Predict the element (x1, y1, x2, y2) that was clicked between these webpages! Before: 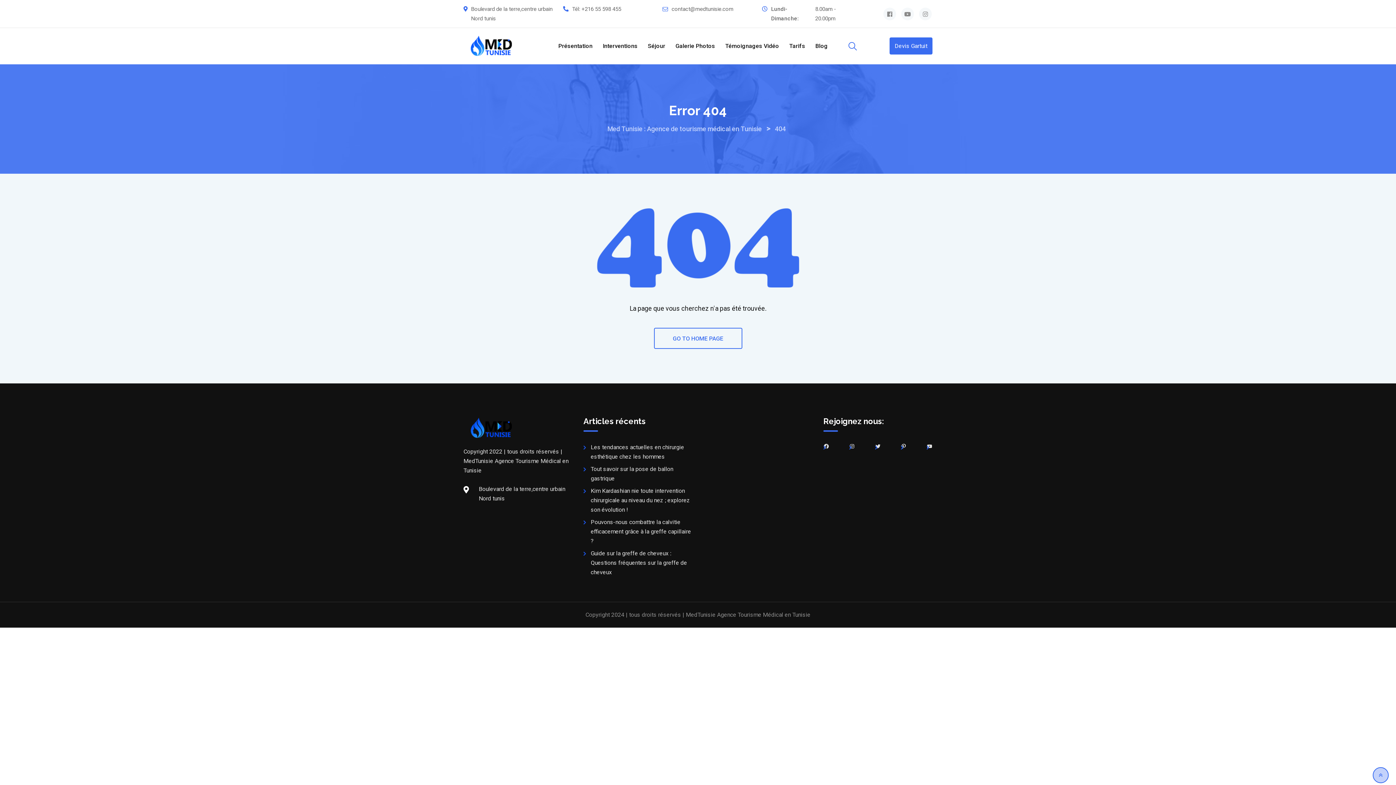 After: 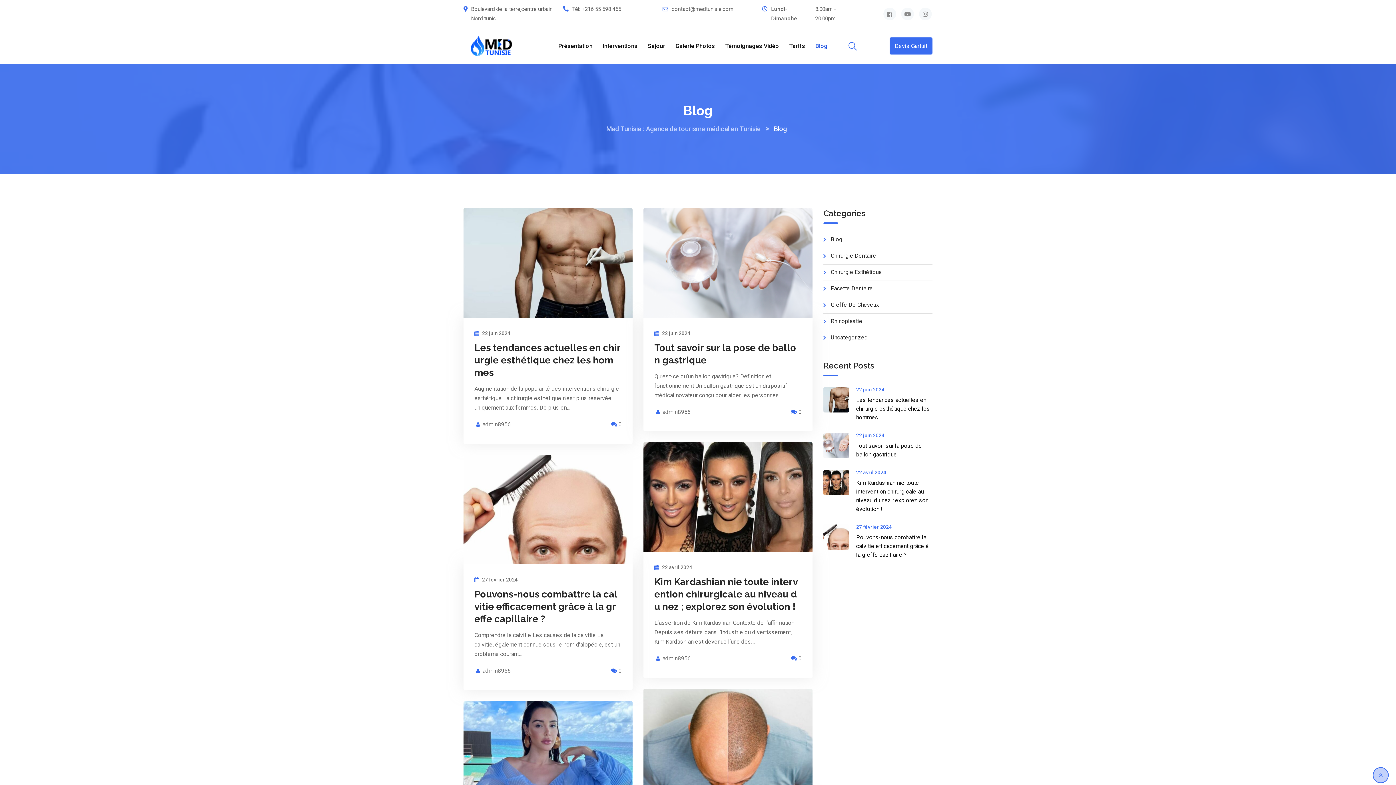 Action: bbox: (811, 28, 832, 64) label: Blog